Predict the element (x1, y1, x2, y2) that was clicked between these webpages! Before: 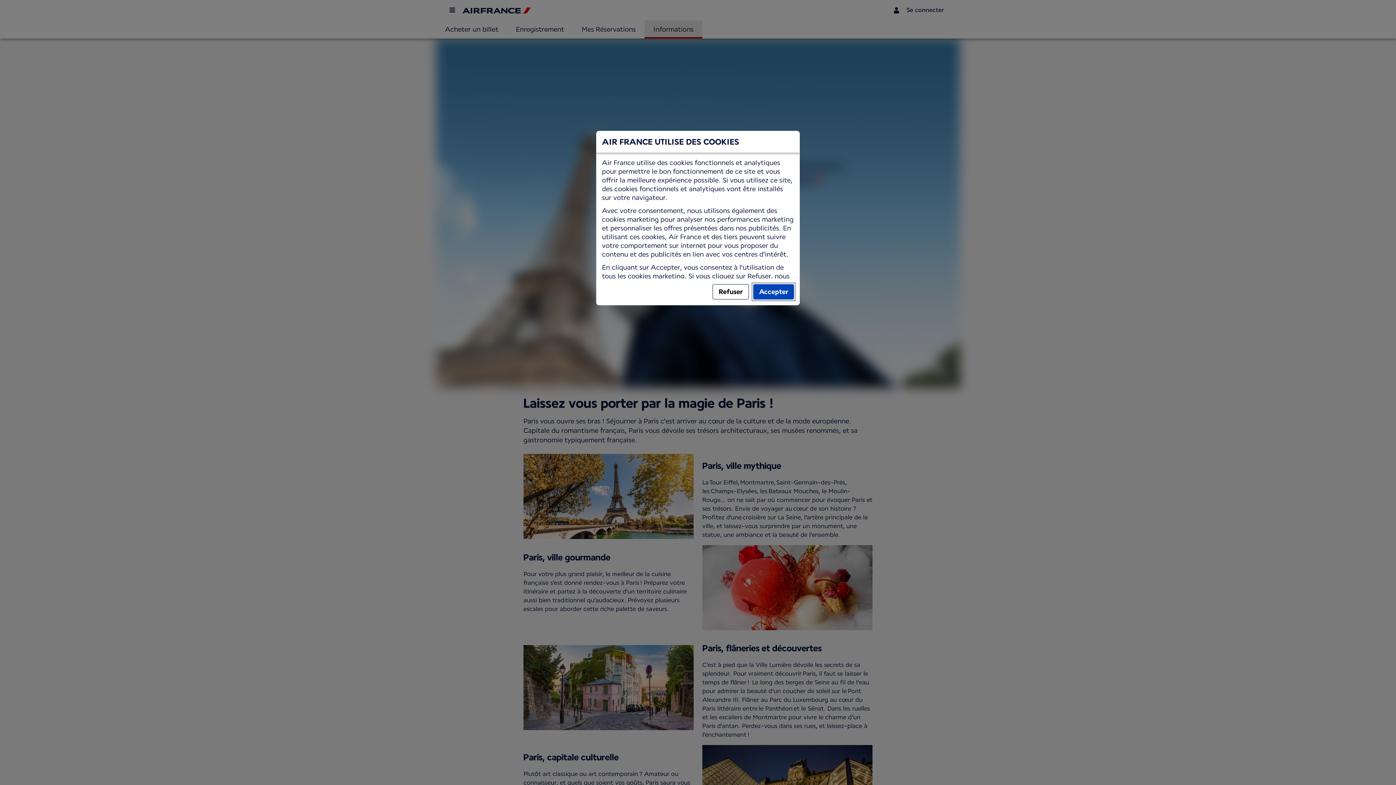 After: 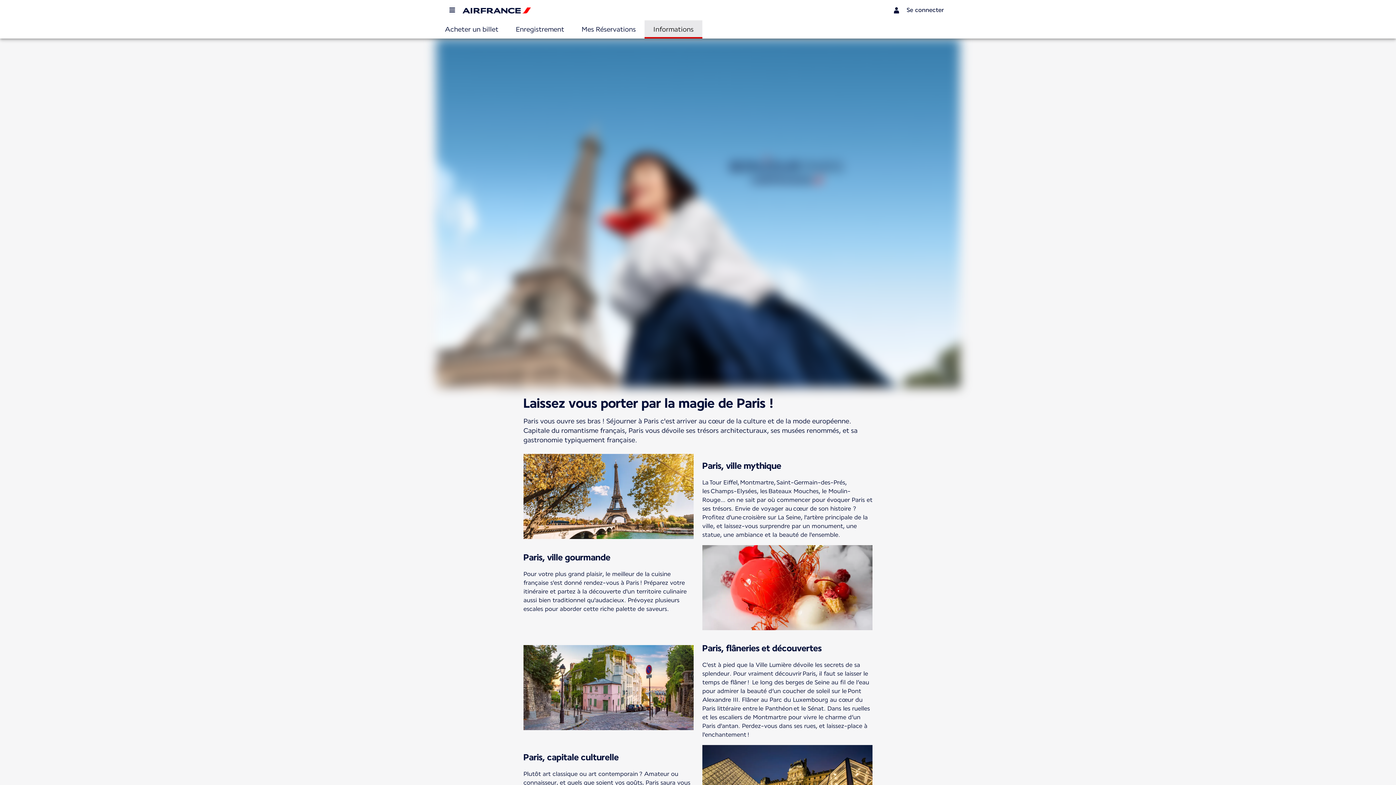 Action: bbox: (712, 284, 749, 299) label: Refuser